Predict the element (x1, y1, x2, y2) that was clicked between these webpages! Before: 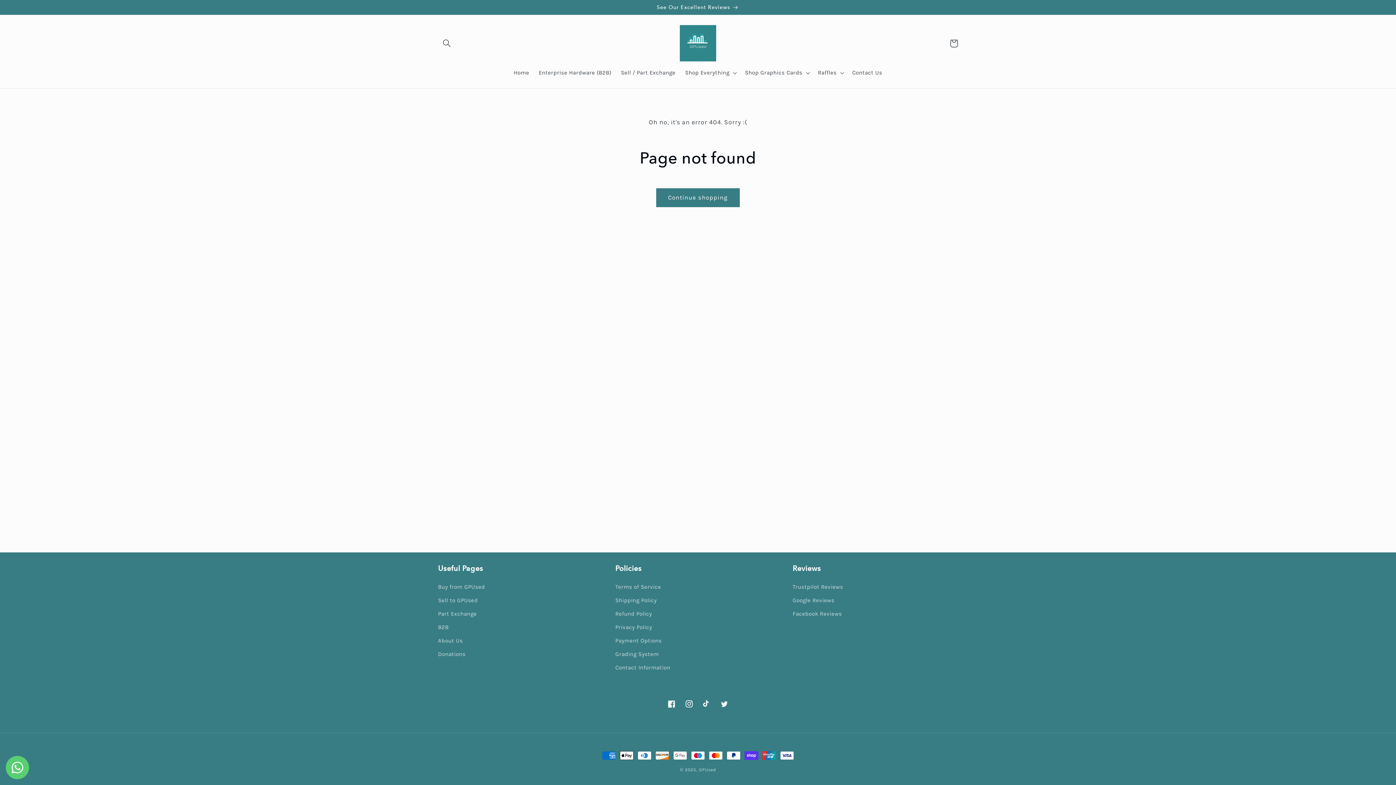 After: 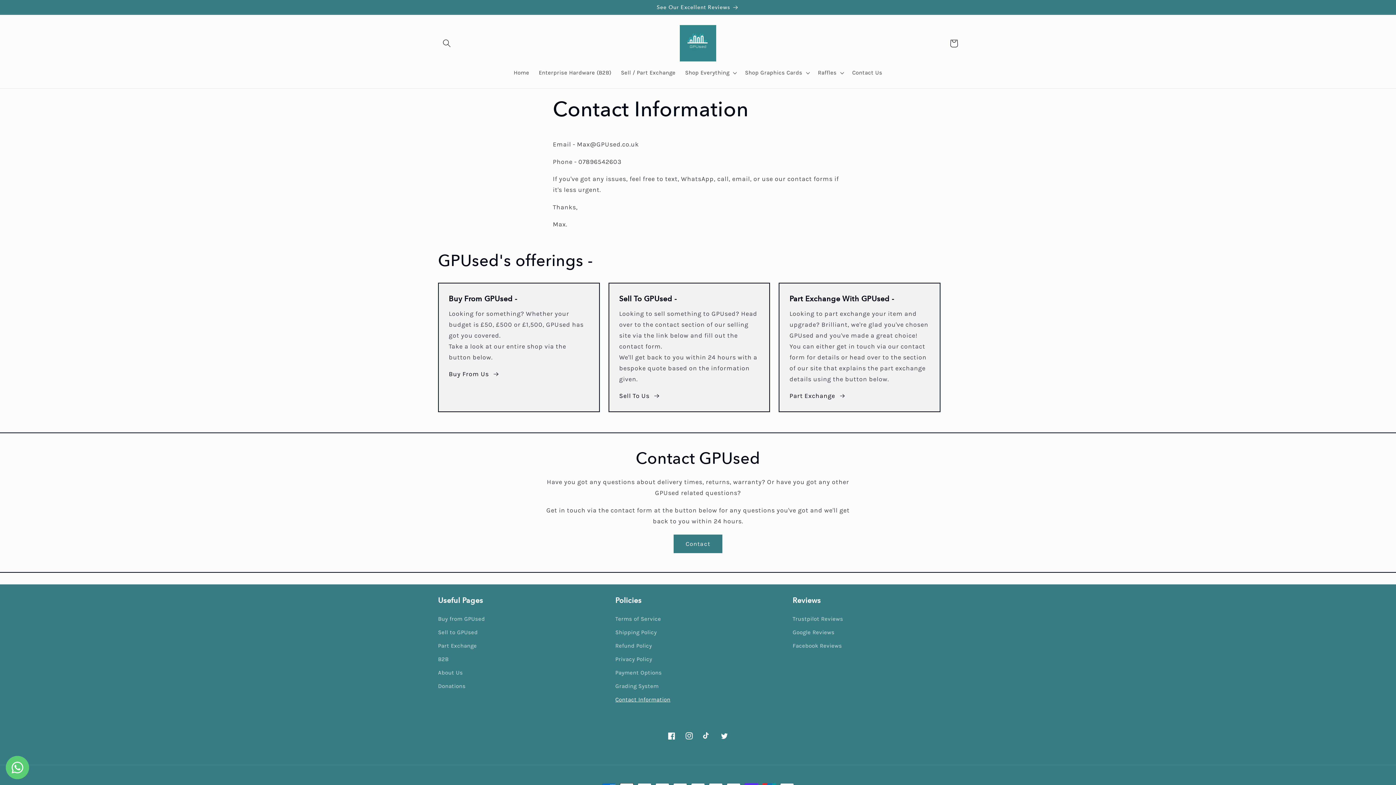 Action: label: Contact Information bbox: (615, 661, 670, 674)